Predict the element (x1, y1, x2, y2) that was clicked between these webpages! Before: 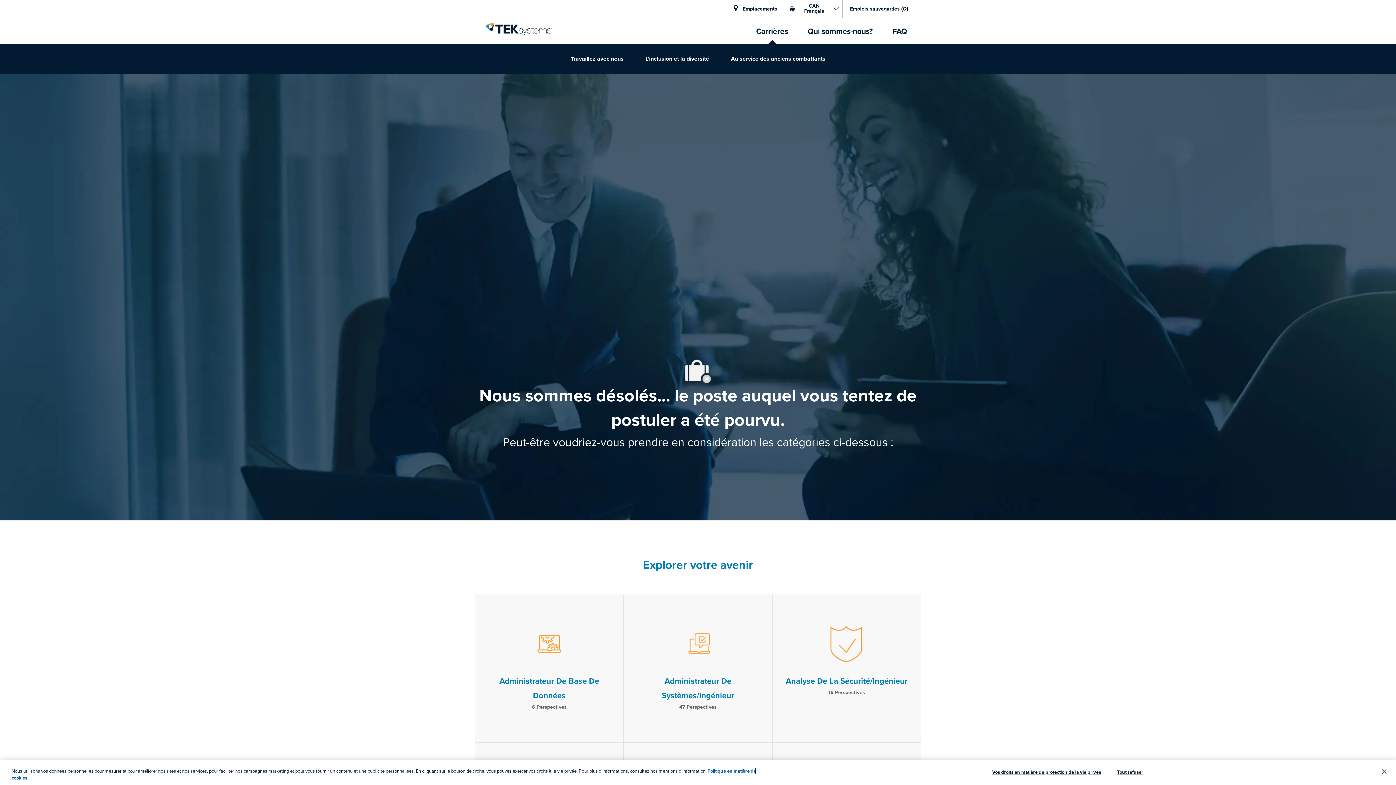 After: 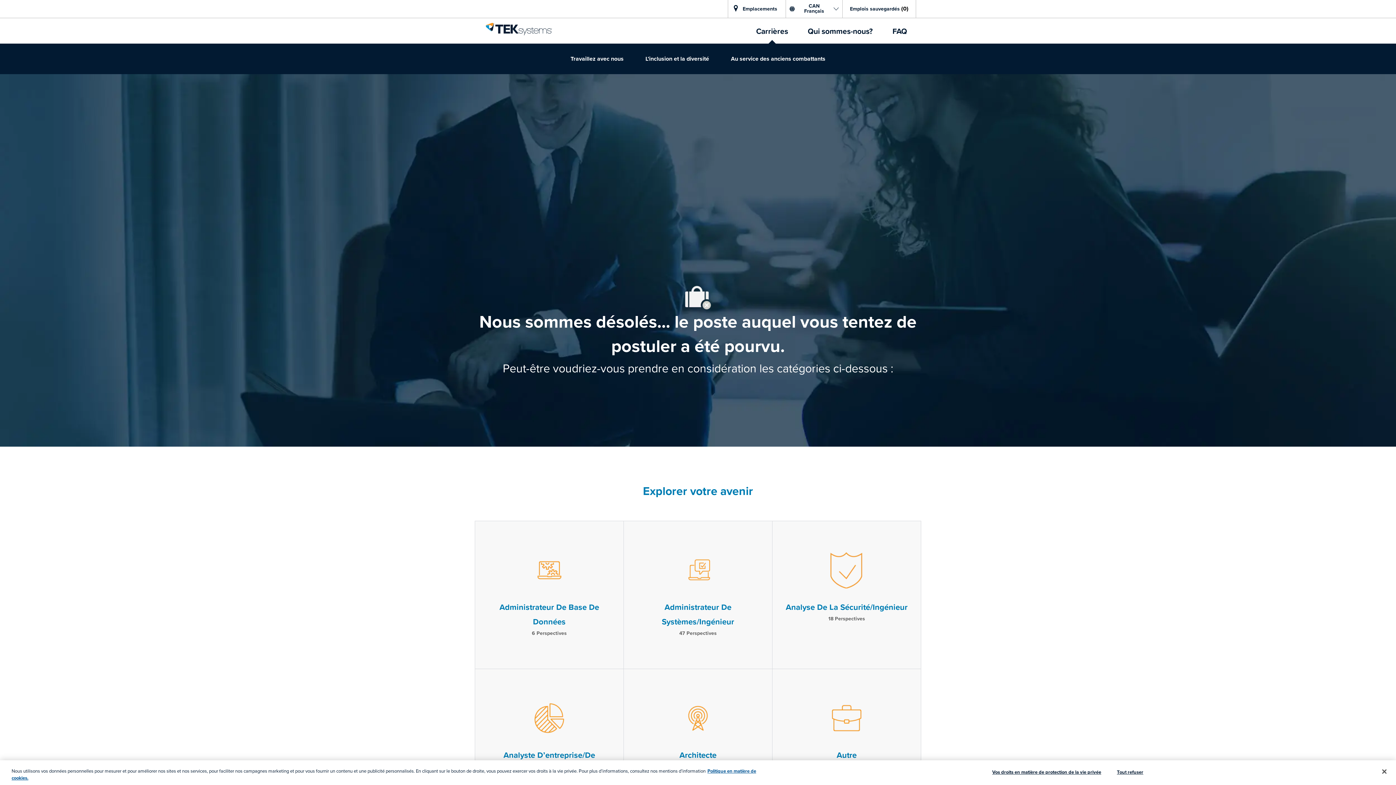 Action: bbox: (0, 0, 1396, 0) label: Skip to main content